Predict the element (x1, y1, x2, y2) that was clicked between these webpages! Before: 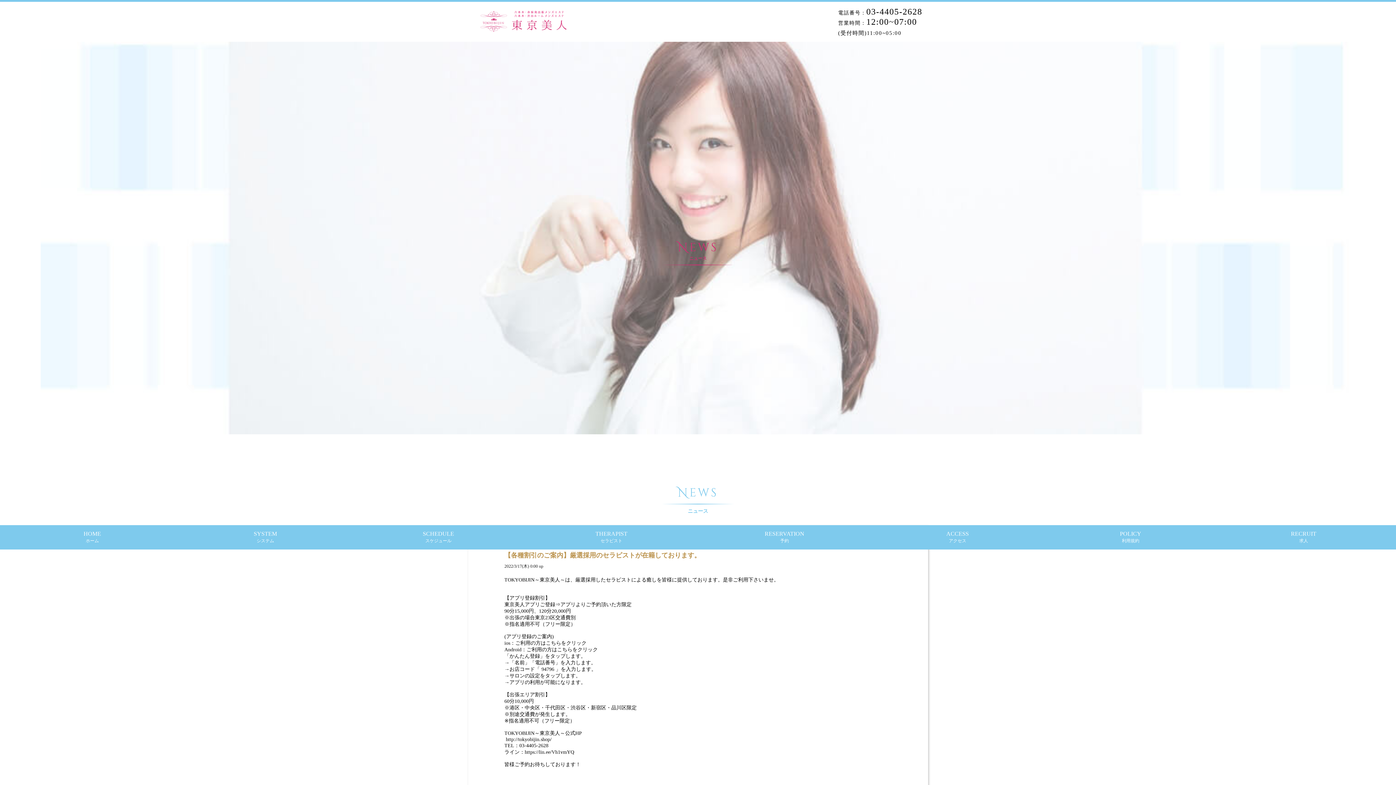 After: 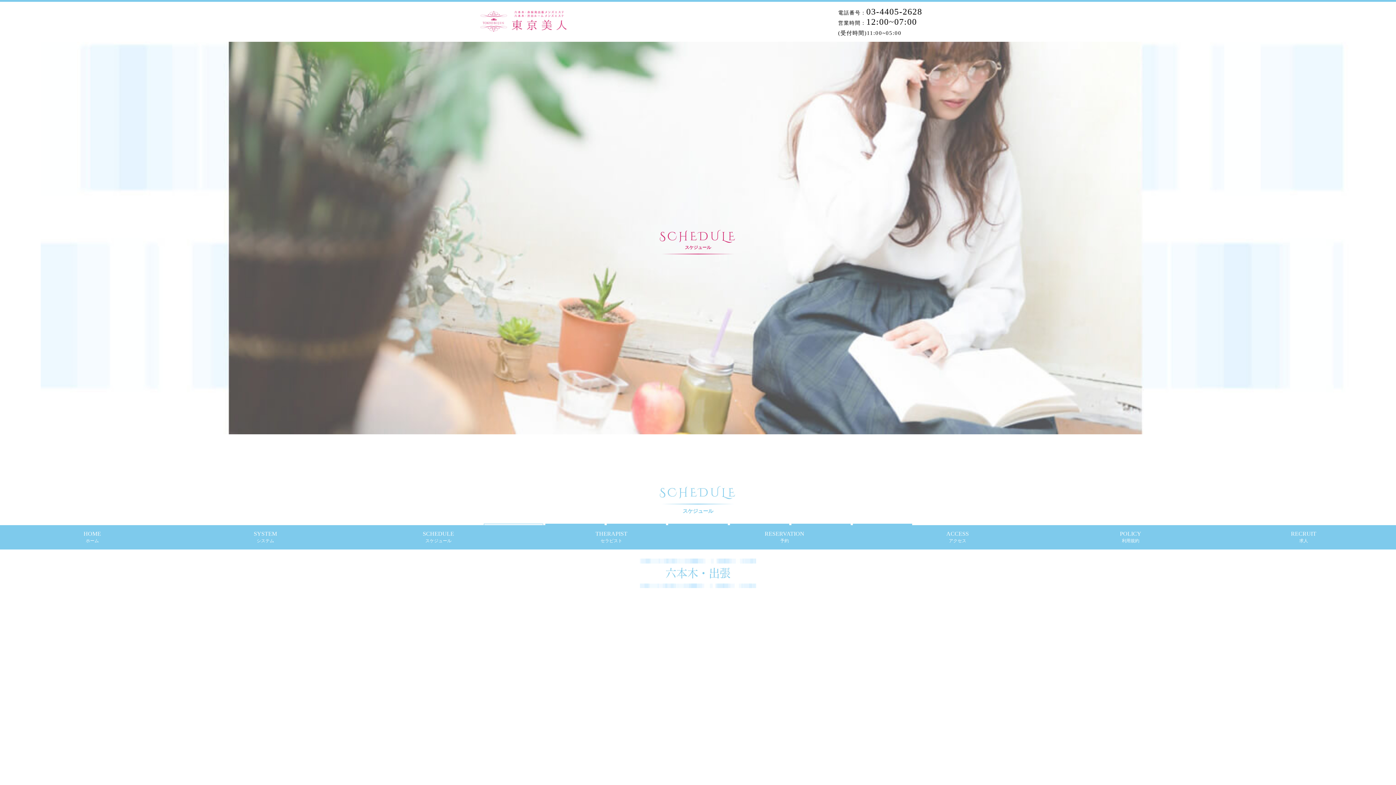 Action: label: SCHEDULE
スケジュール bbox: (422, 530, 454, 543)